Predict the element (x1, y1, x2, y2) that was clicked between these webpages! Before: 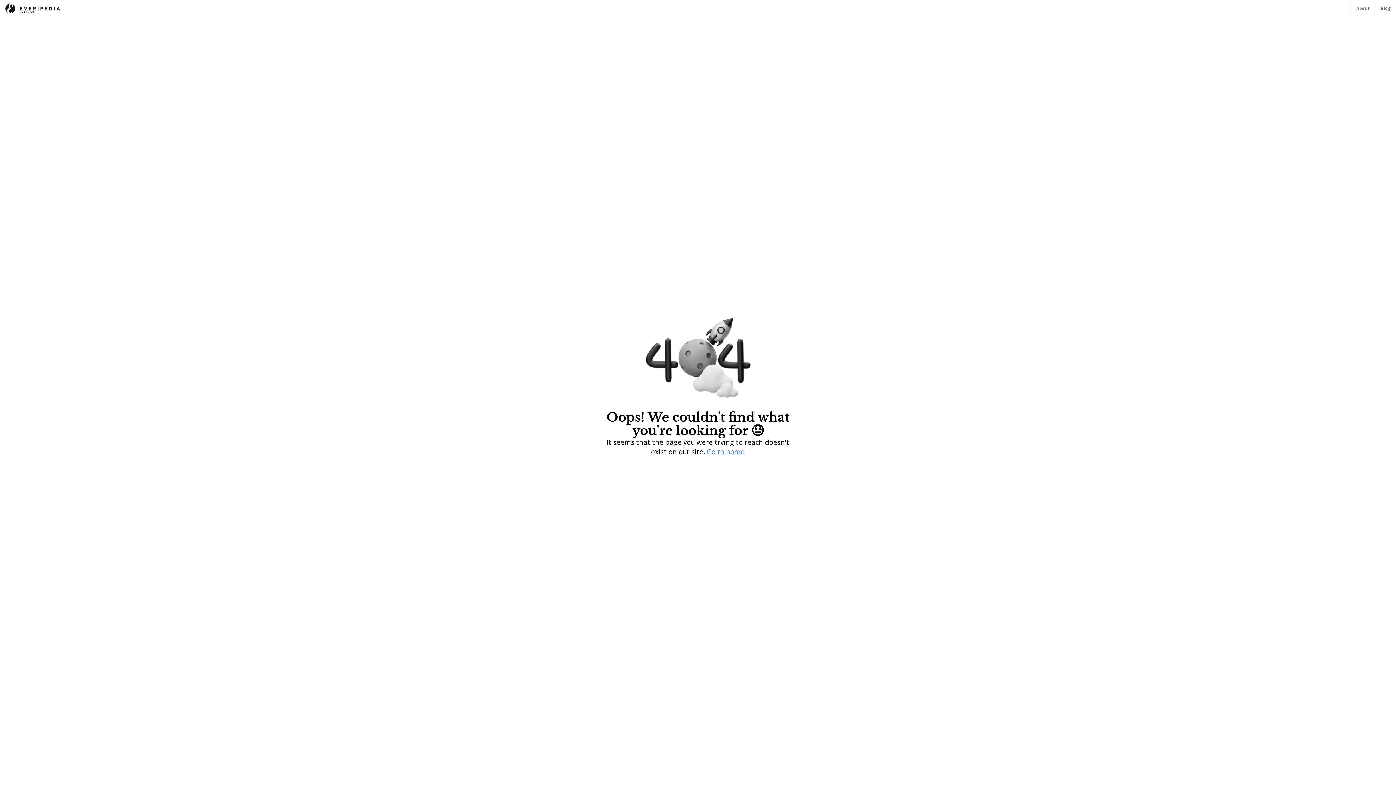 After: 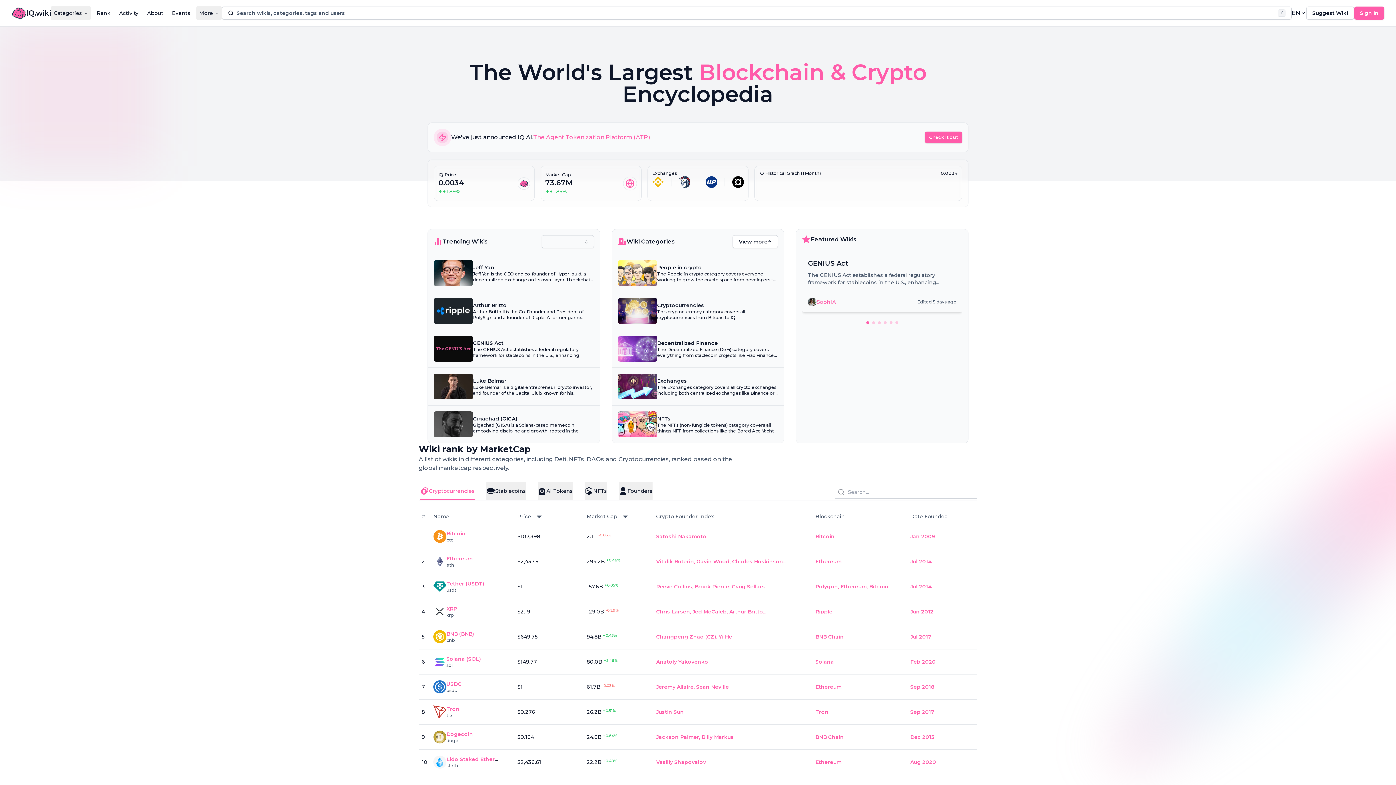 Action: label: Go to home bbox: (706, 447, 745, 456)